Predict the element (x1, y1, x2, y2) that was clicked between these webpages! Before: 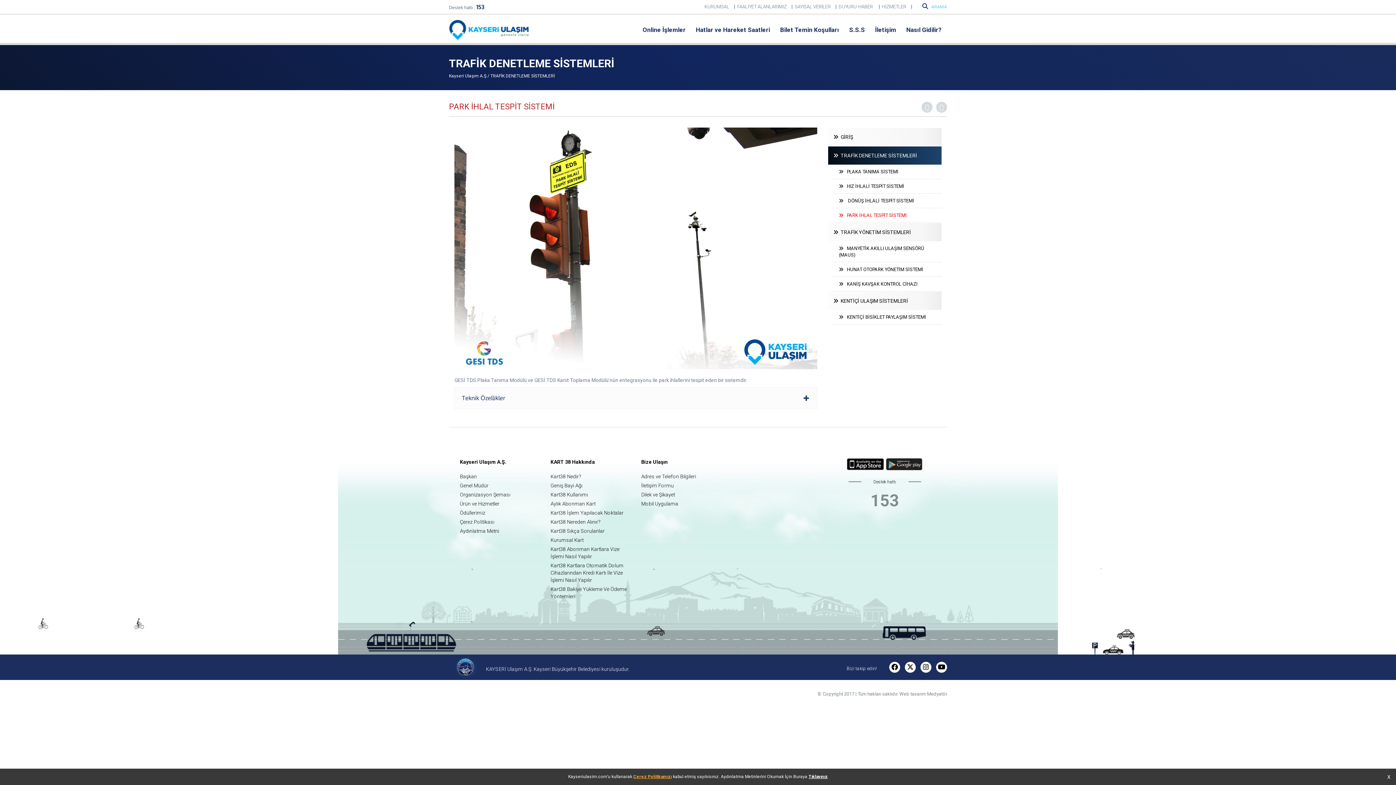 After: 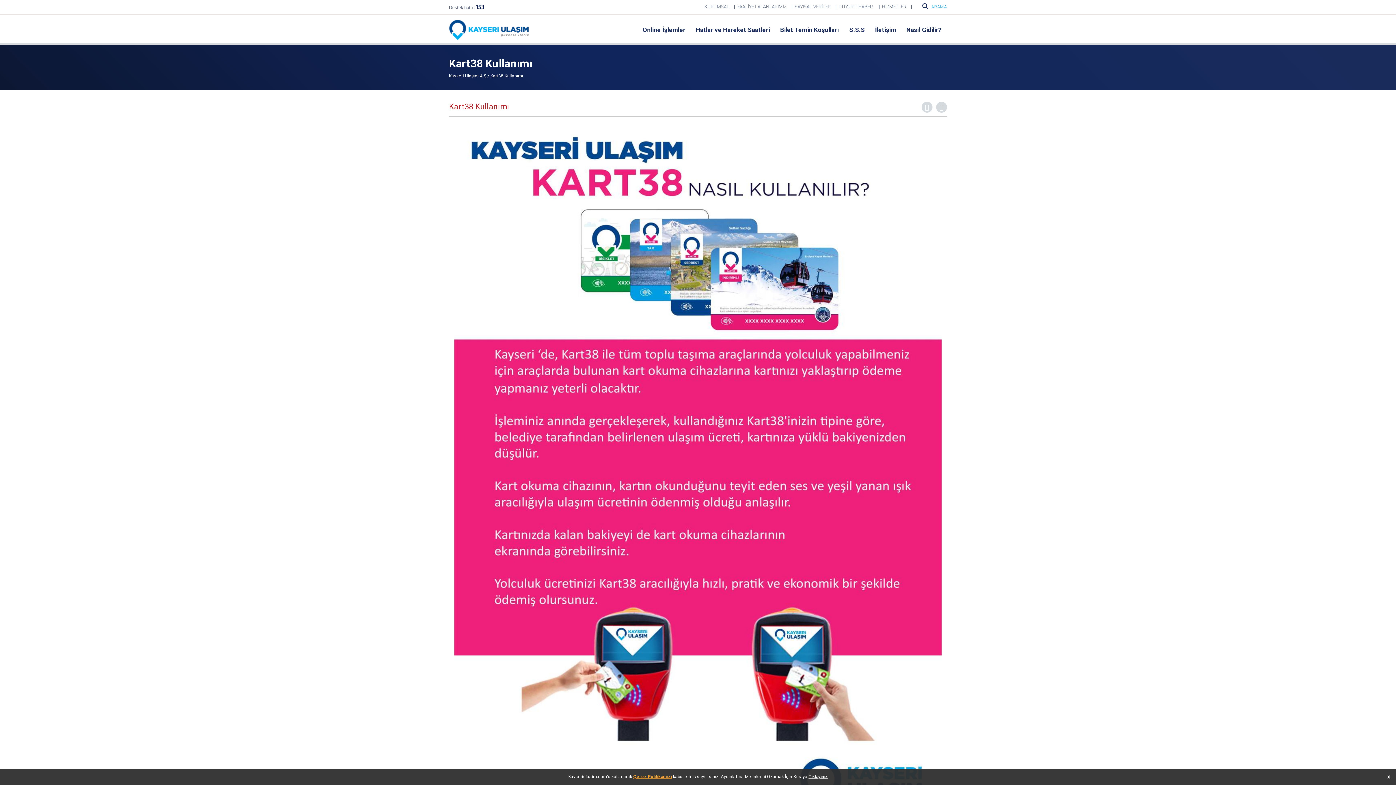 Action: bbox: (550, 492, 588, 497) label: Kart38 Kullanımı